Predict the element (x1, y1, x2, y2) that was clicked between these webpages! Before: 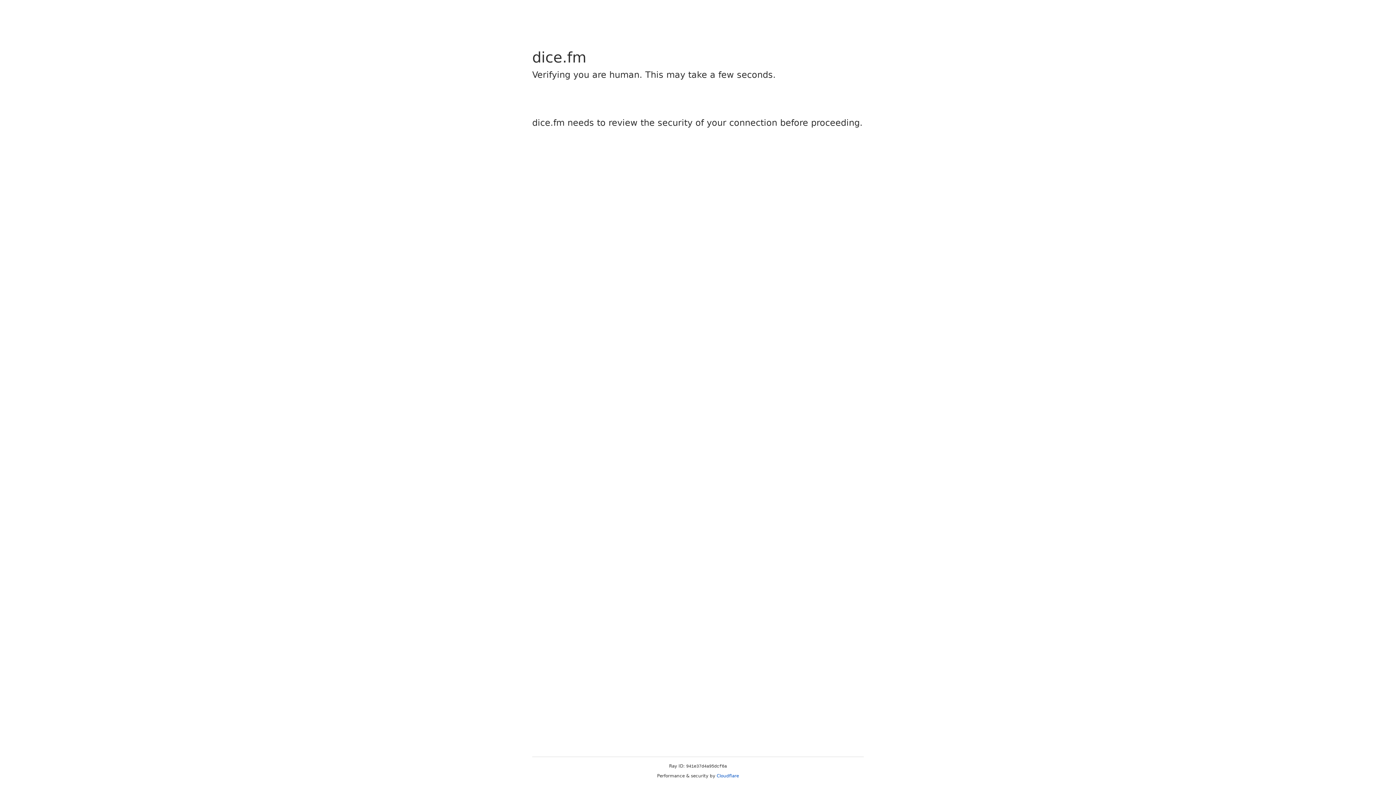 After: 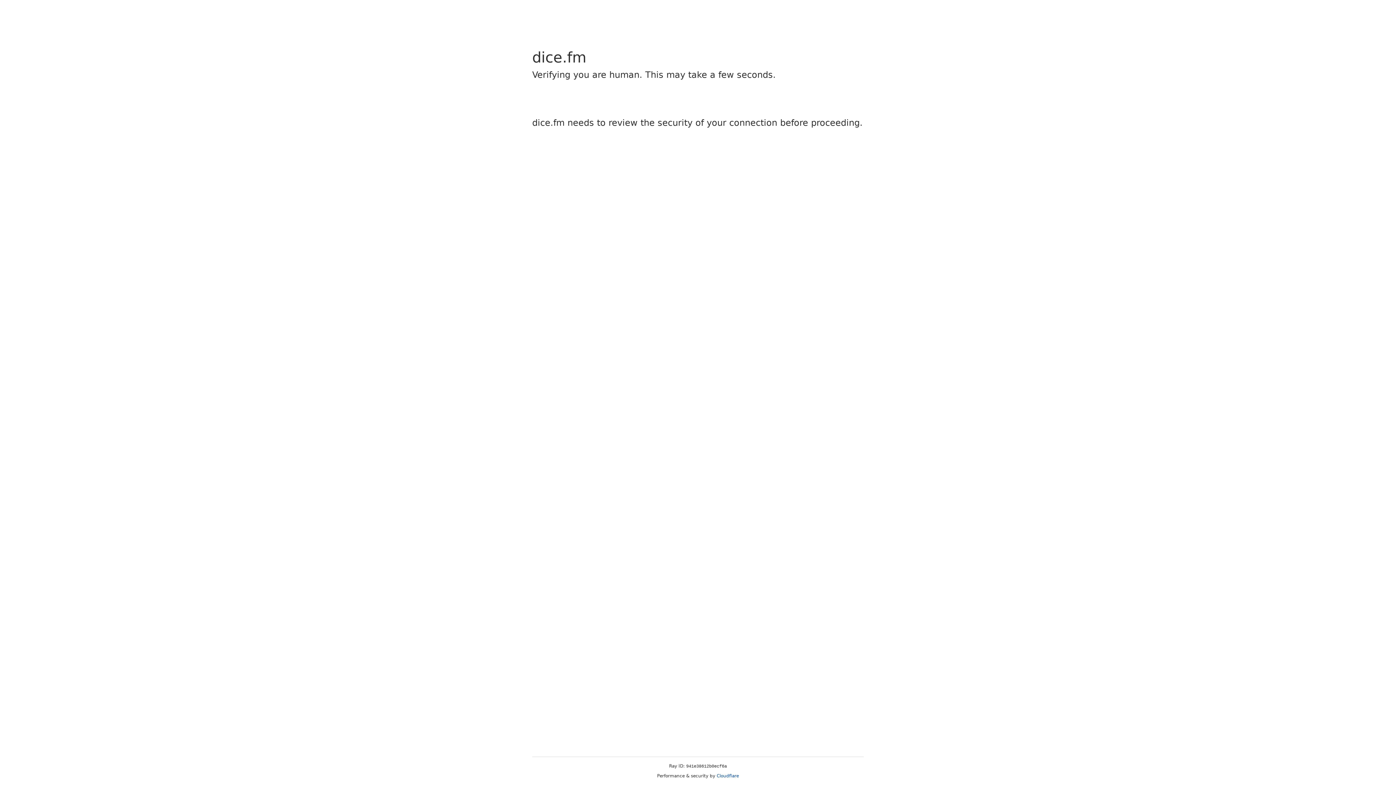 Action: label: Cloudflare bbox: (716, 773, 739, 778)